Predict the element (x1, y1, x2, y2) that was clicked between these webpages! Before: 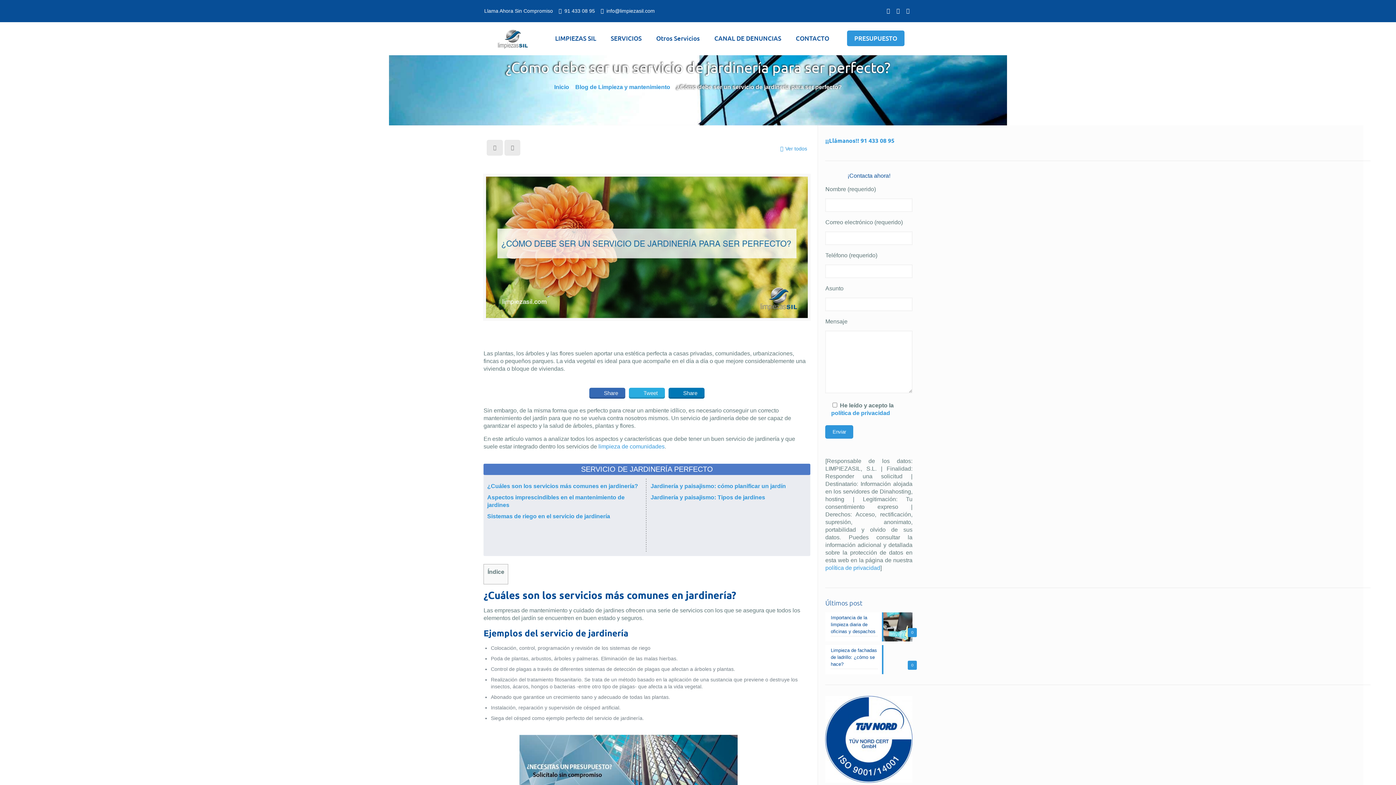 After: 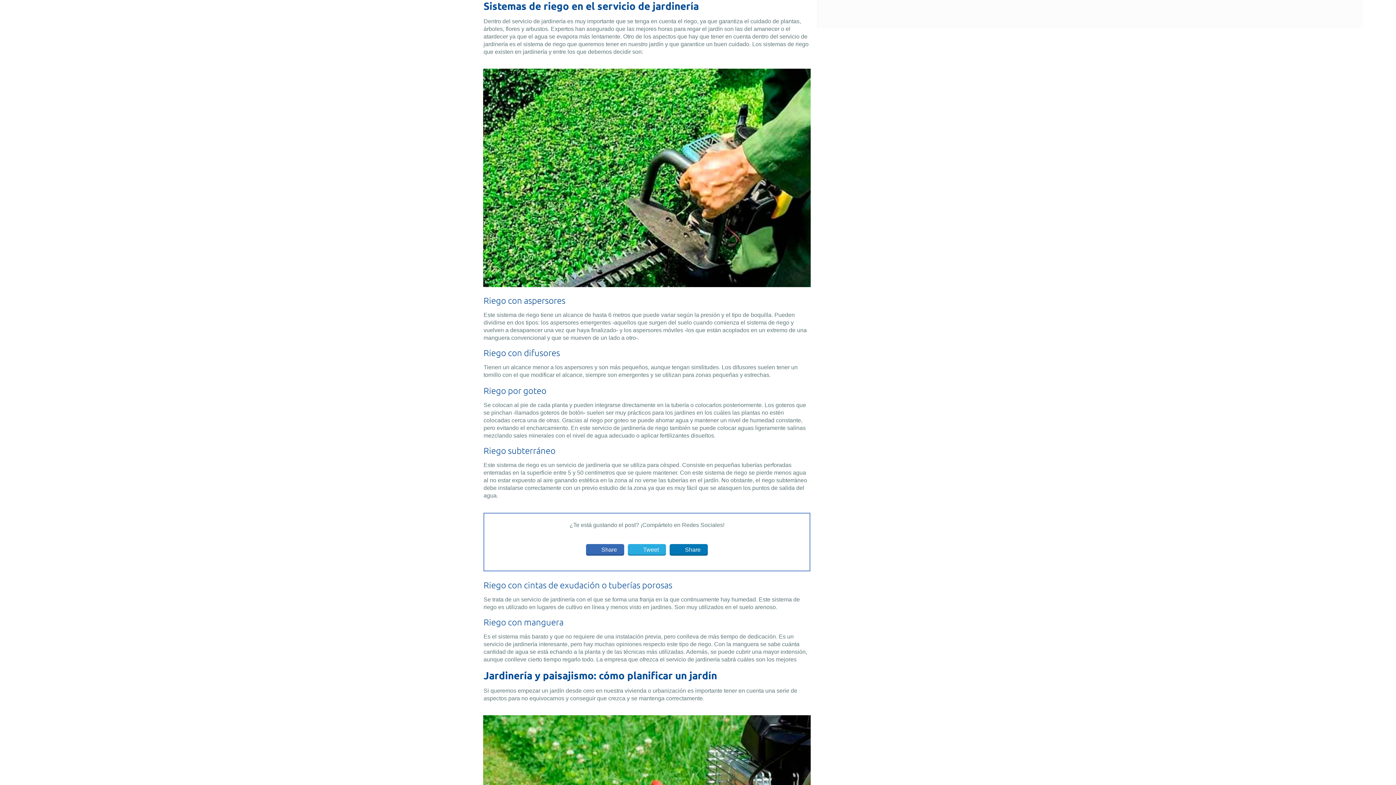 Action: label: Sistemas de riego en el servicio de jardinería bbox: (487, 513, 610, 519)